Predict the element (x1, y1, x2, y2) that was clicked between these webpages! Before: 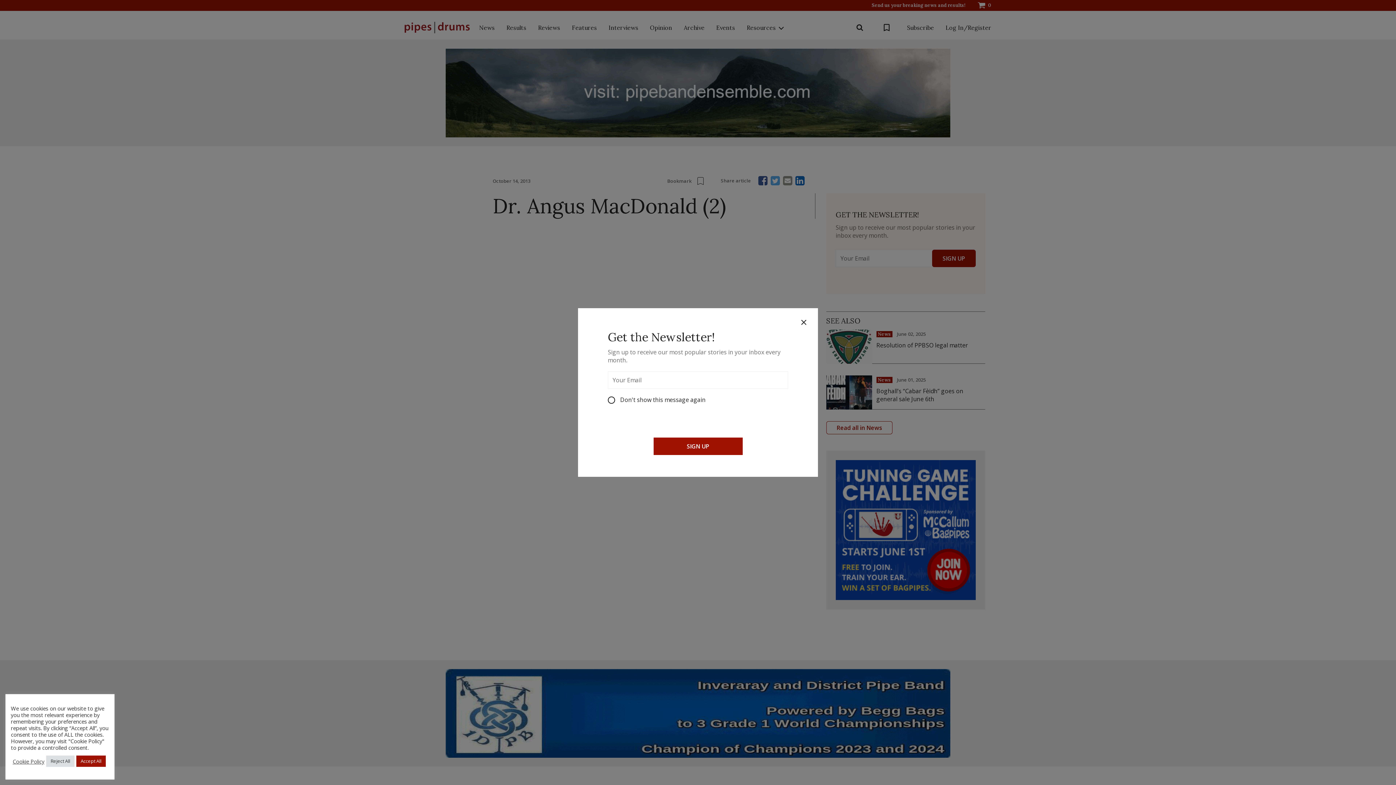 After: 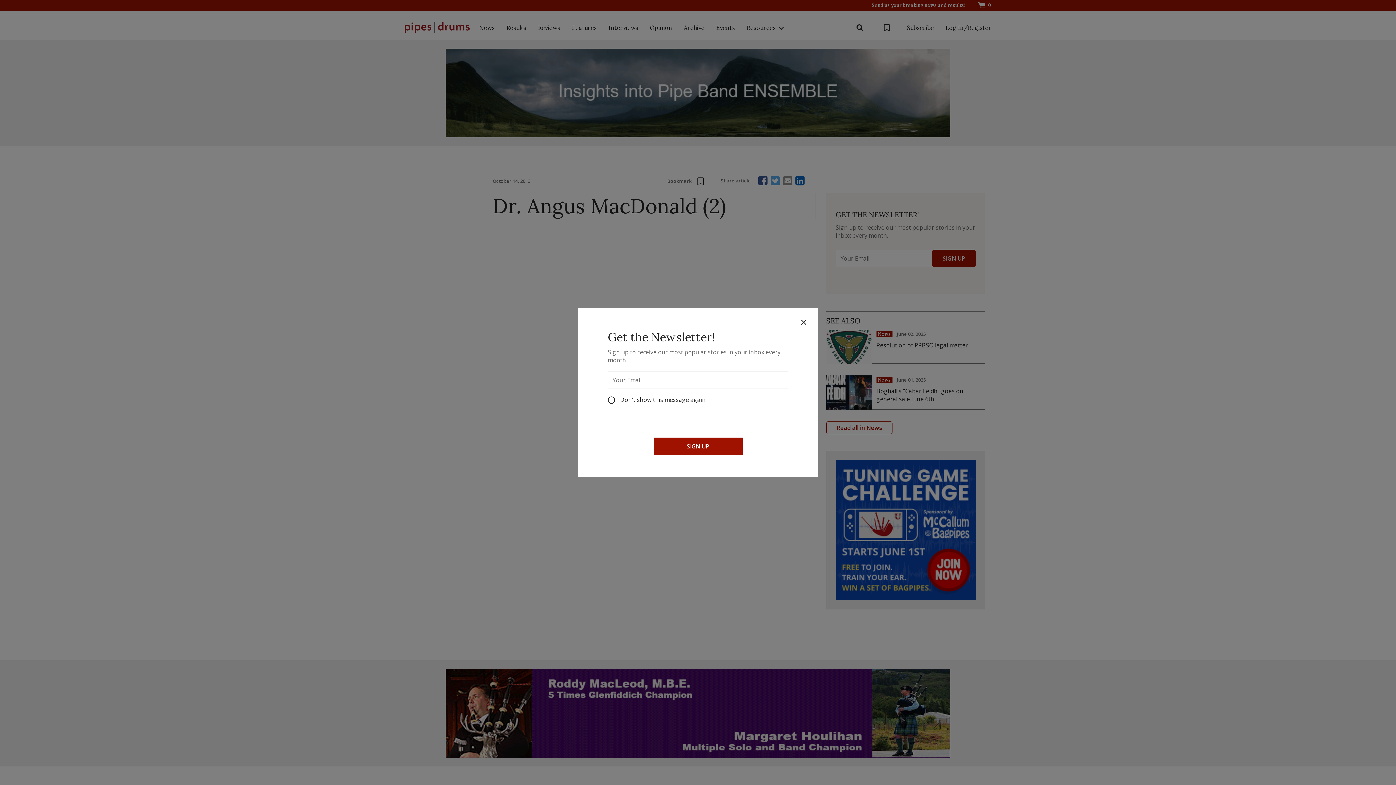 Action: bbox: (76, 756, 105, 767) label: Accept All